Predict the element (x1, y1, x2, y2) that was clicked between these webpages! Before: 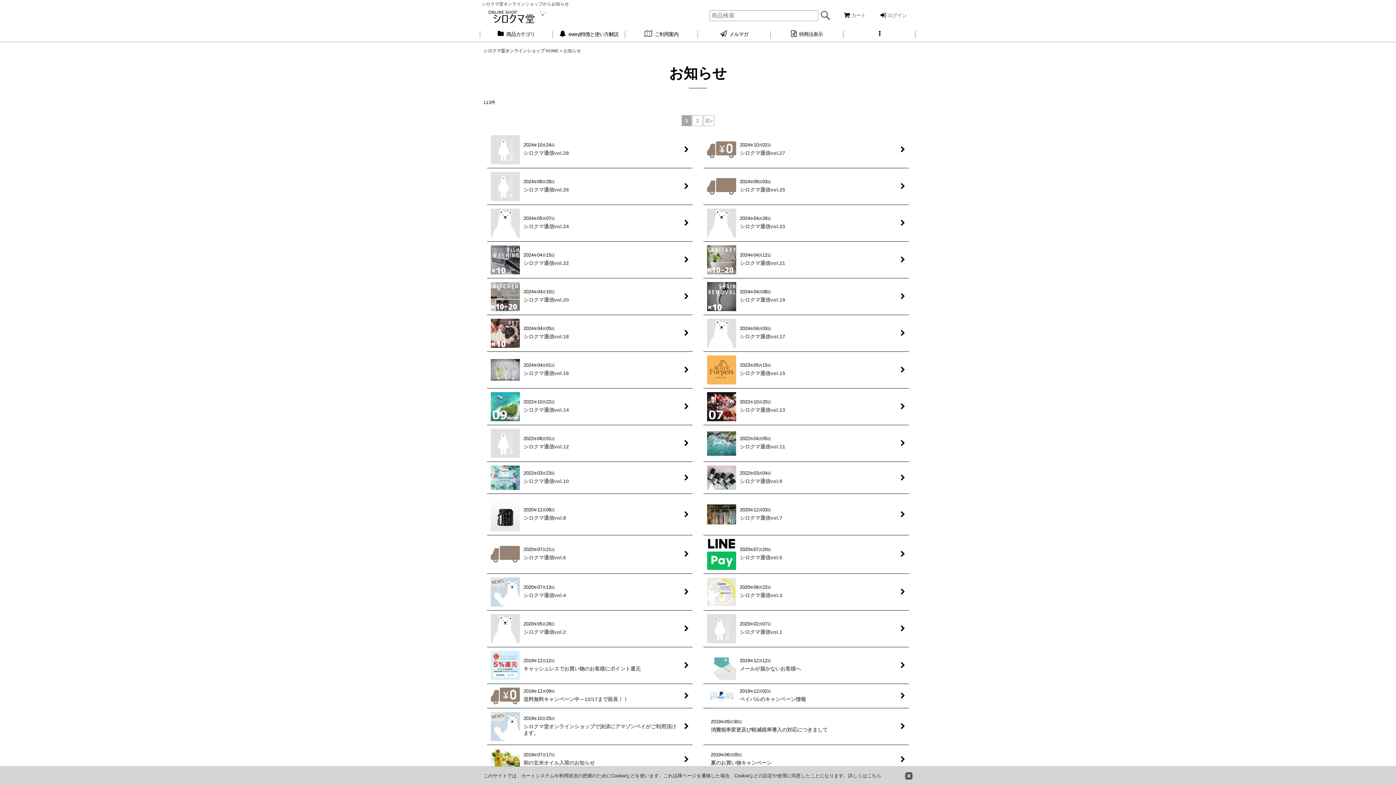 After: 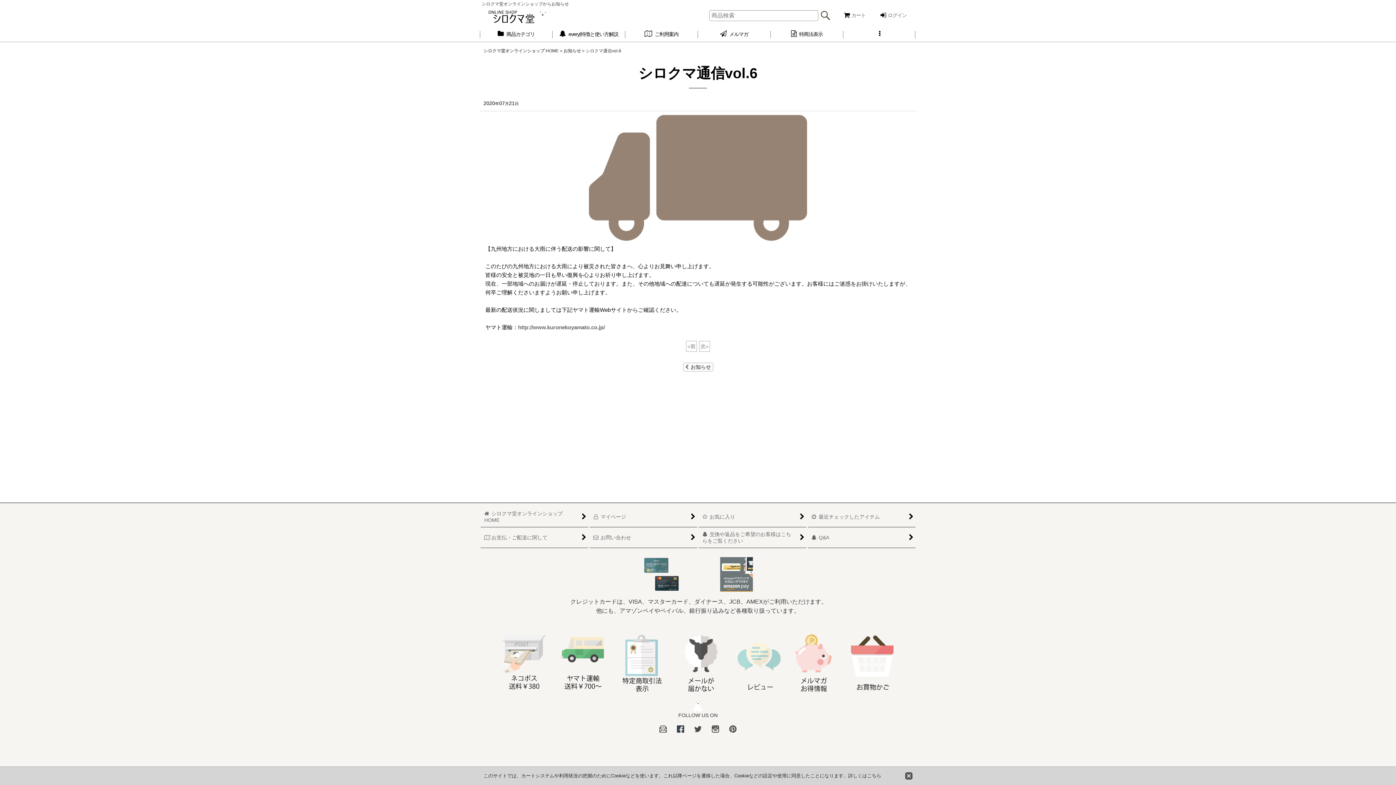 Action: bbox: (487, 535, 692, 574) label: 2020年07月21日
シロクマ通信vol.6